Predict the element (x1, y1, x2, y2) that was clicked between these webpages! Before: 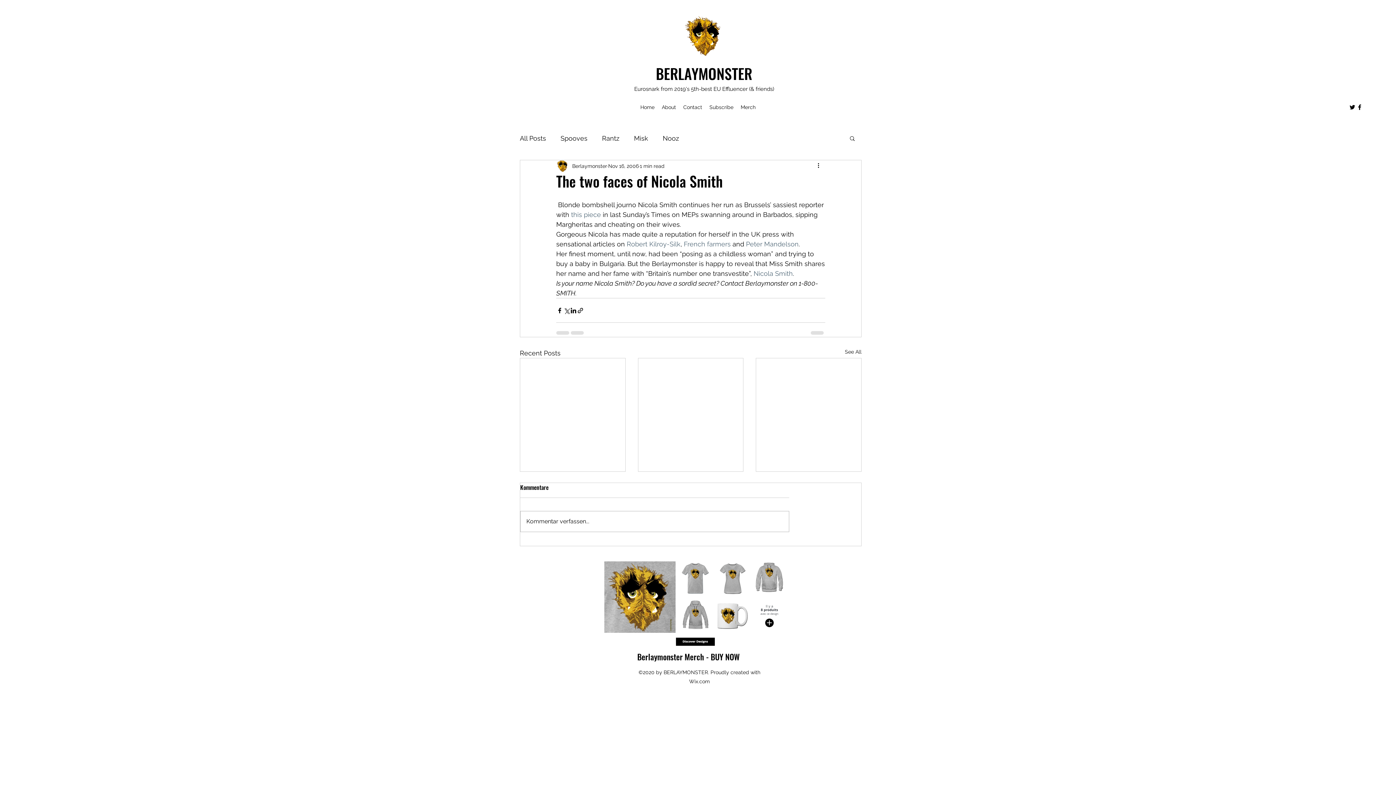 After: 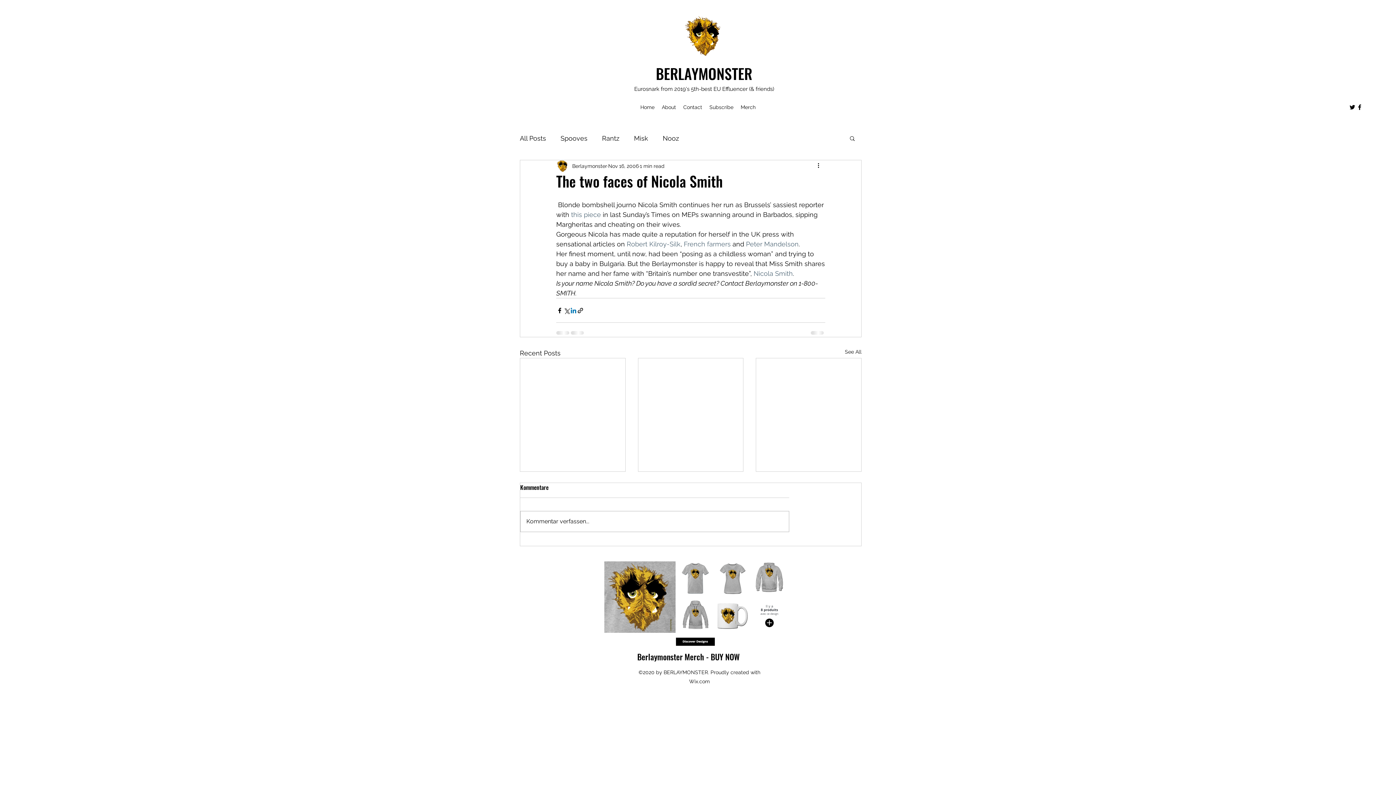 Action: bbox: (570, 307, 577, 314) label: Share via LinkedIn